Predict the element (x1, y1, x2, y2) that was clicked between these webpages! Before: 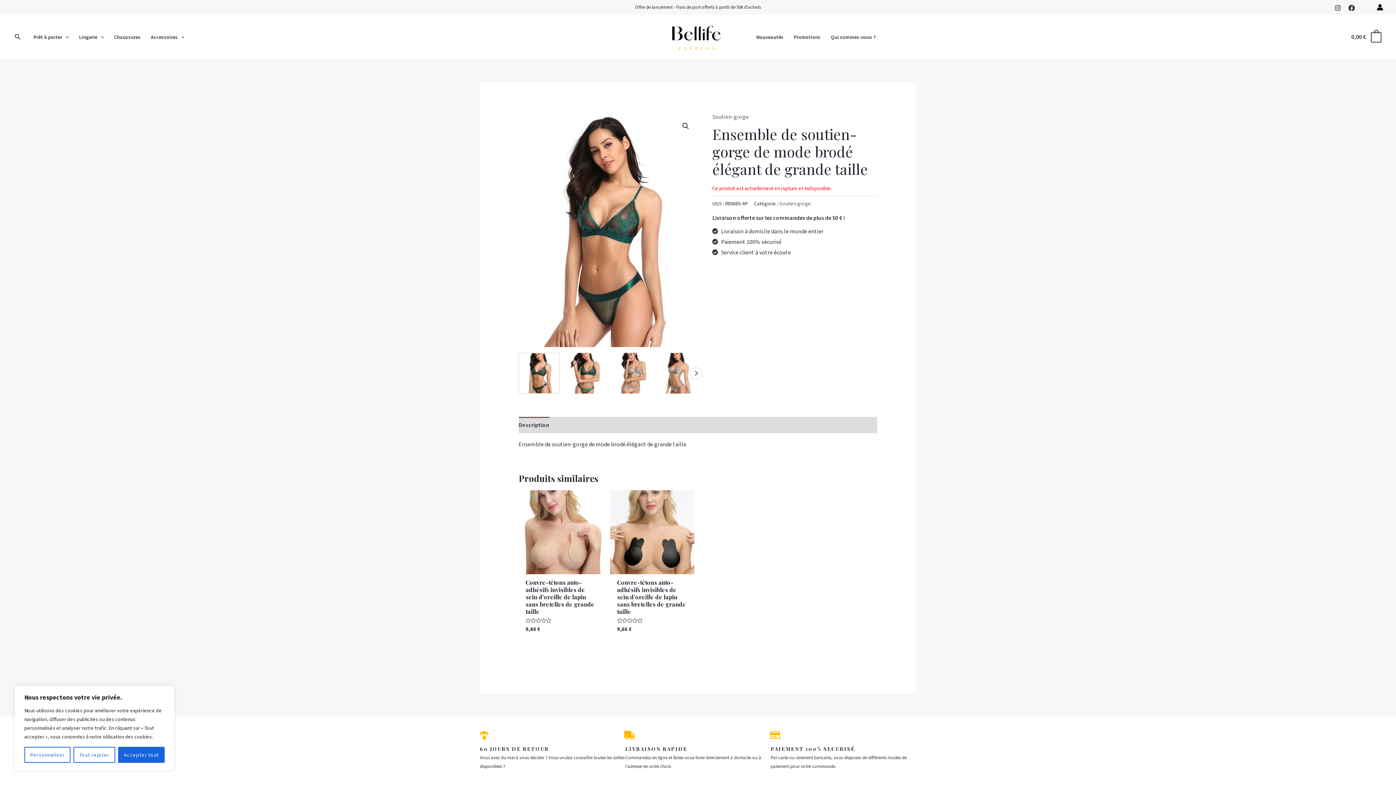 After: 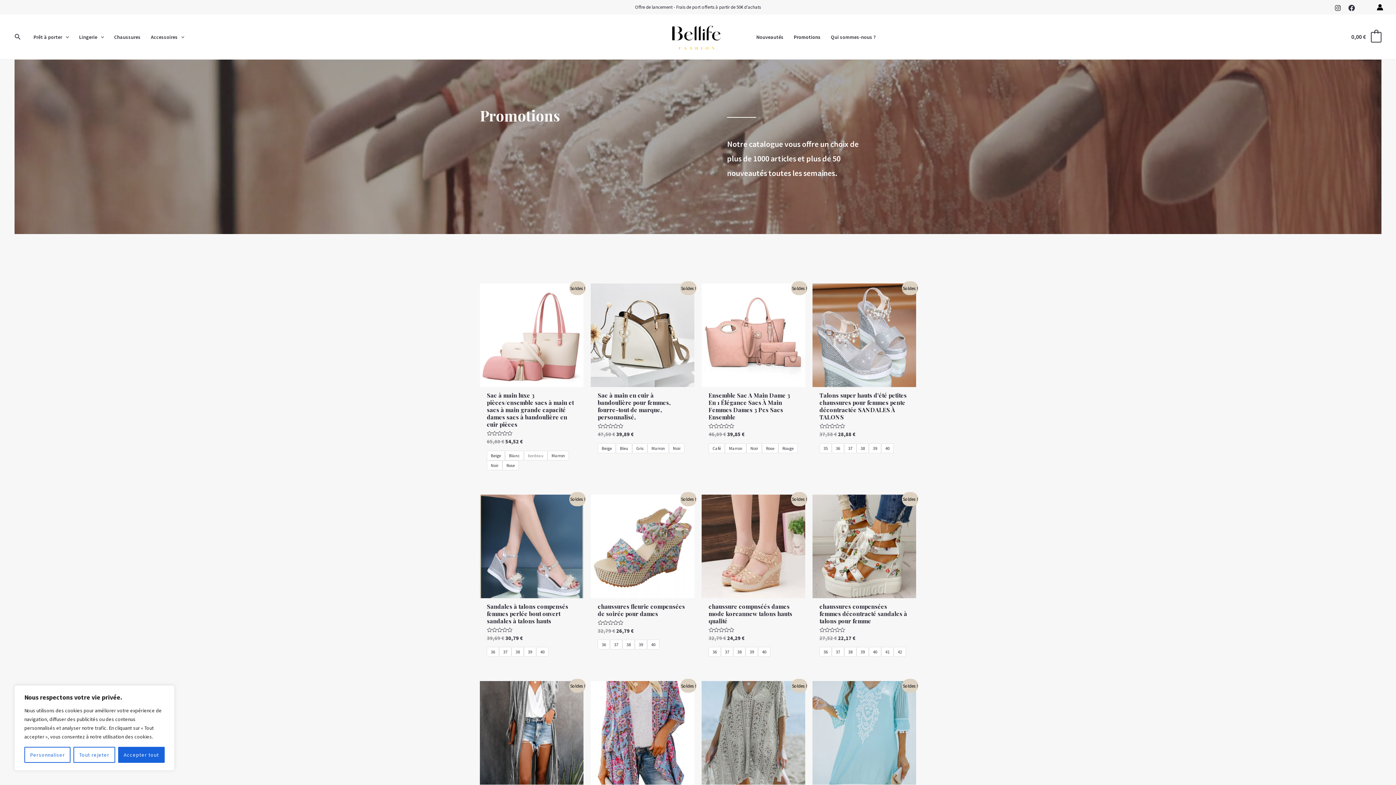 Action: label: Promotions bbox: (788, 18, 826, 55)